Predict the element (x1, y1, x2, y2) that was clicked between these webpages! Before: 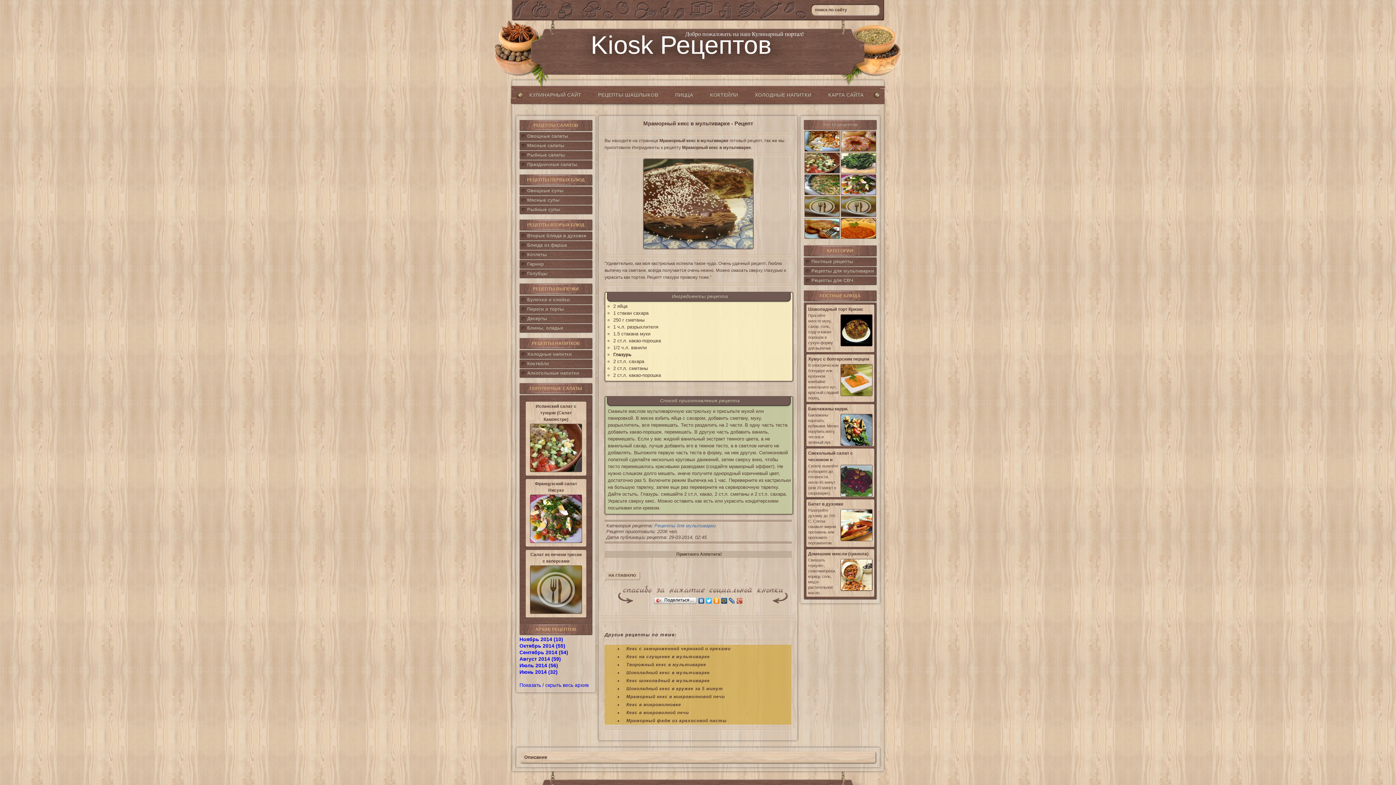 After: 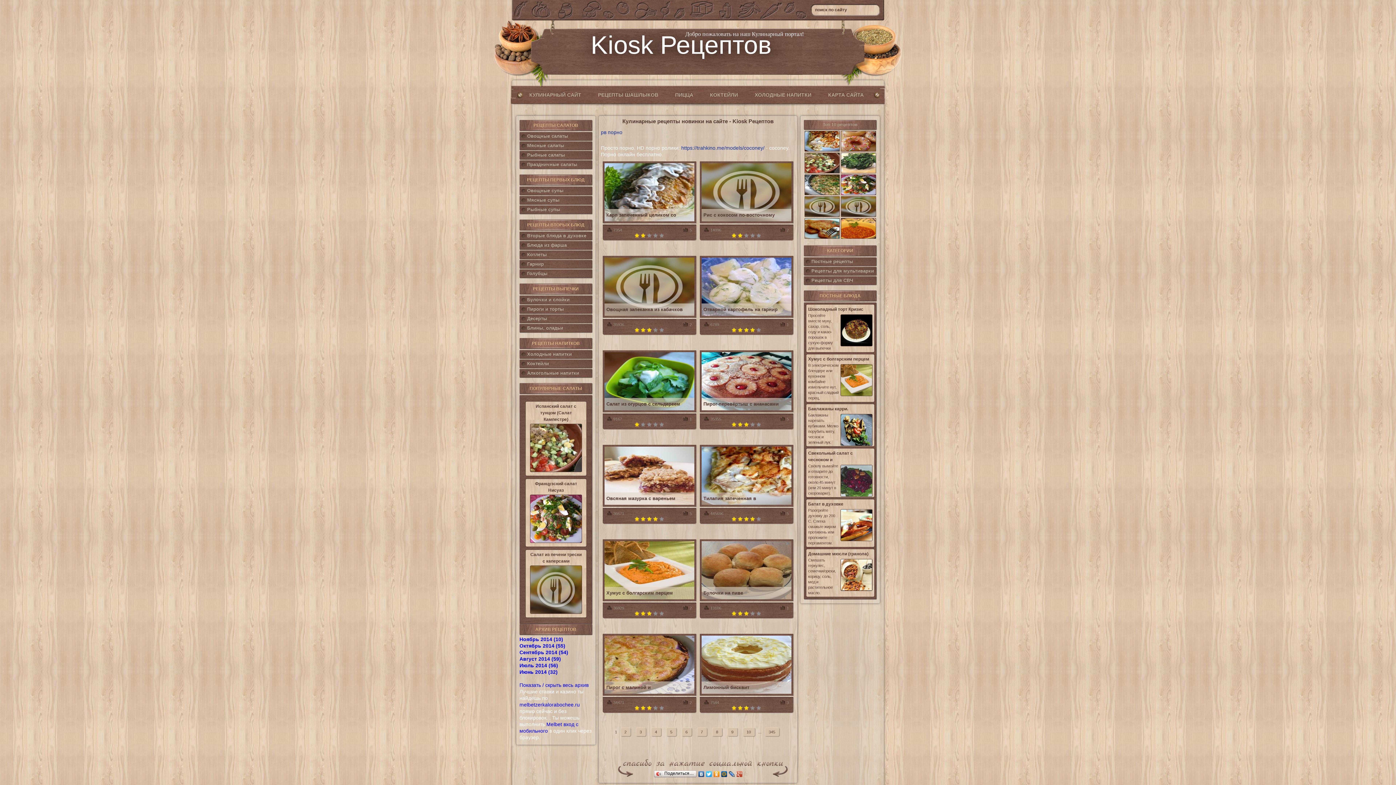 Action: bbox: (526, 89, 584, 106) label: КУЛИНАРНЫЙ САЙТ